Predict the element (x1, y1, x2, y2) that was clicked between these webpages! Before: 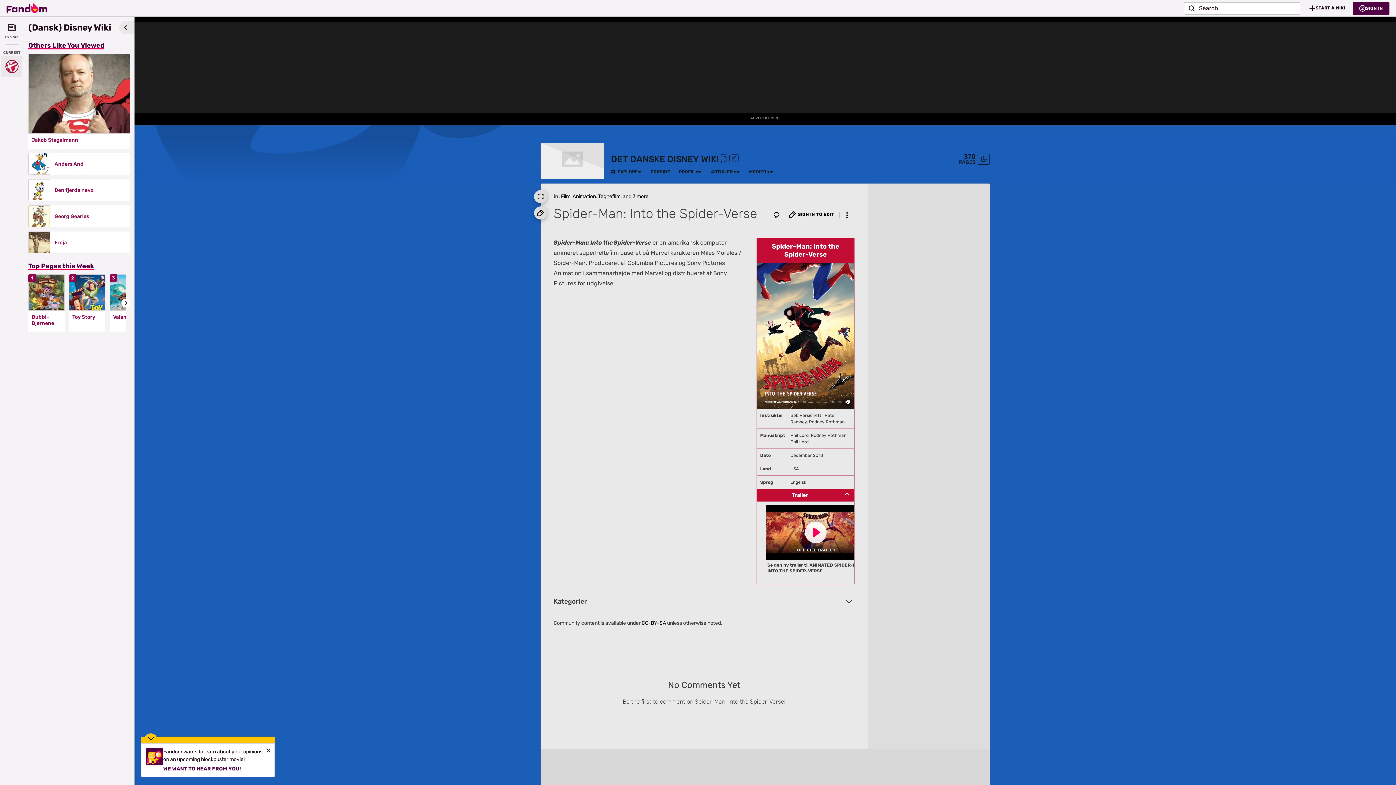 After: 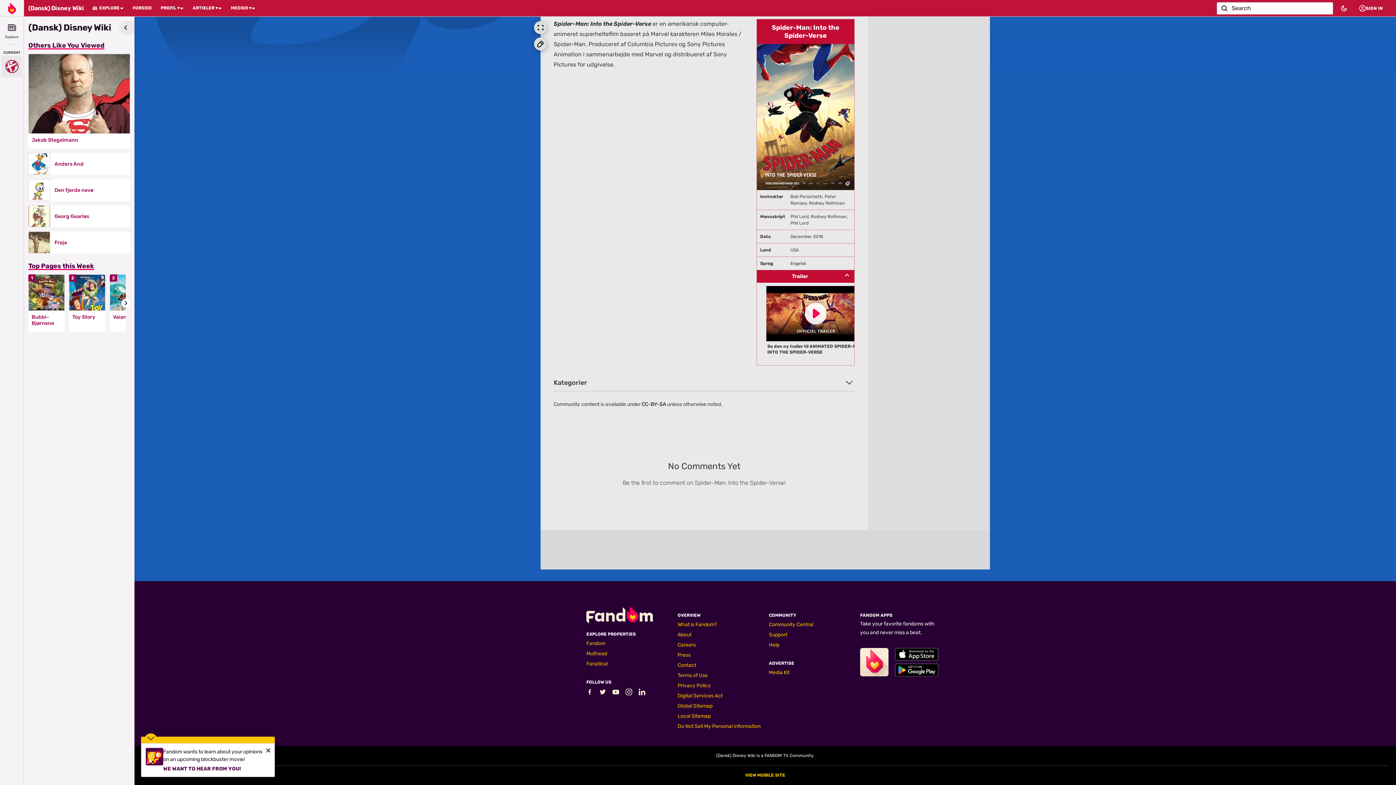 Action: bbox: (770, 208, 783, 221)